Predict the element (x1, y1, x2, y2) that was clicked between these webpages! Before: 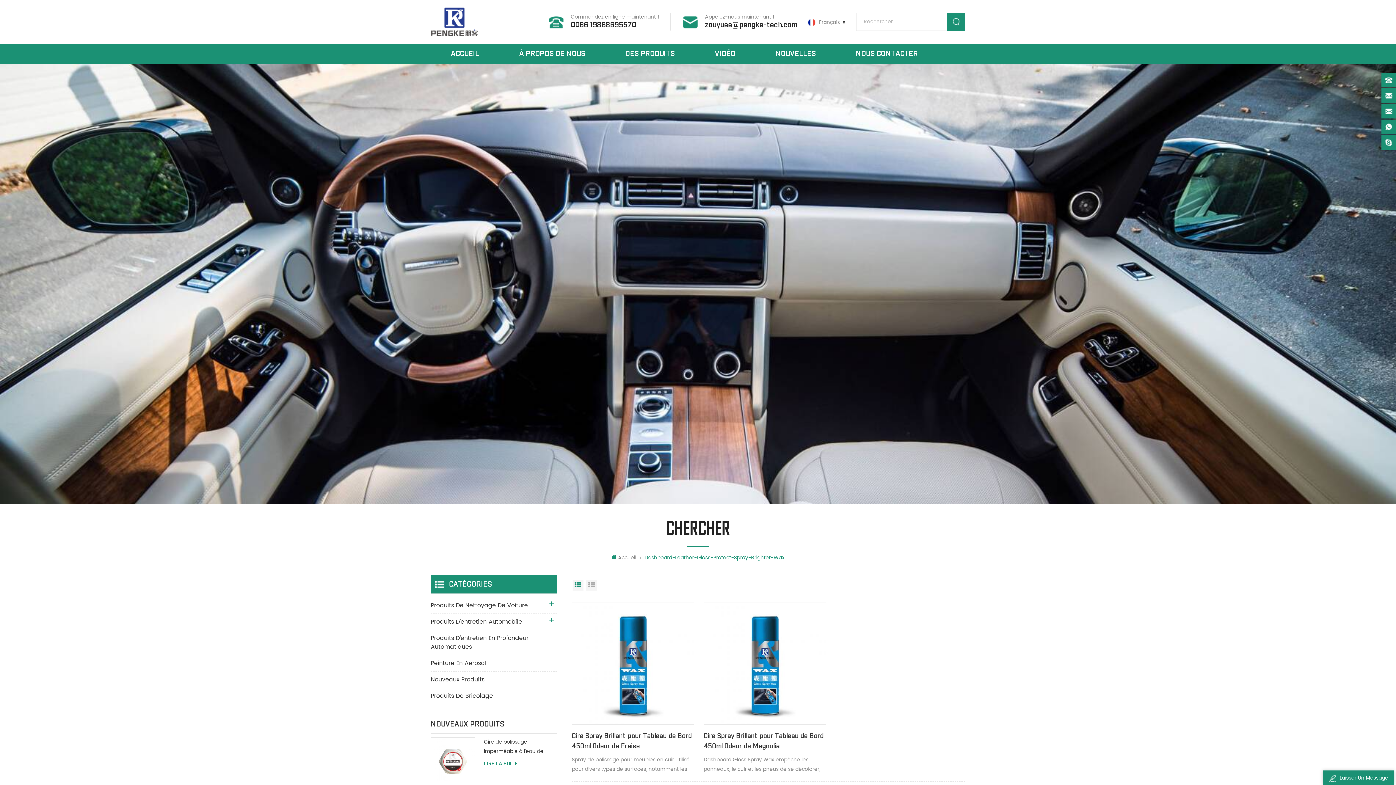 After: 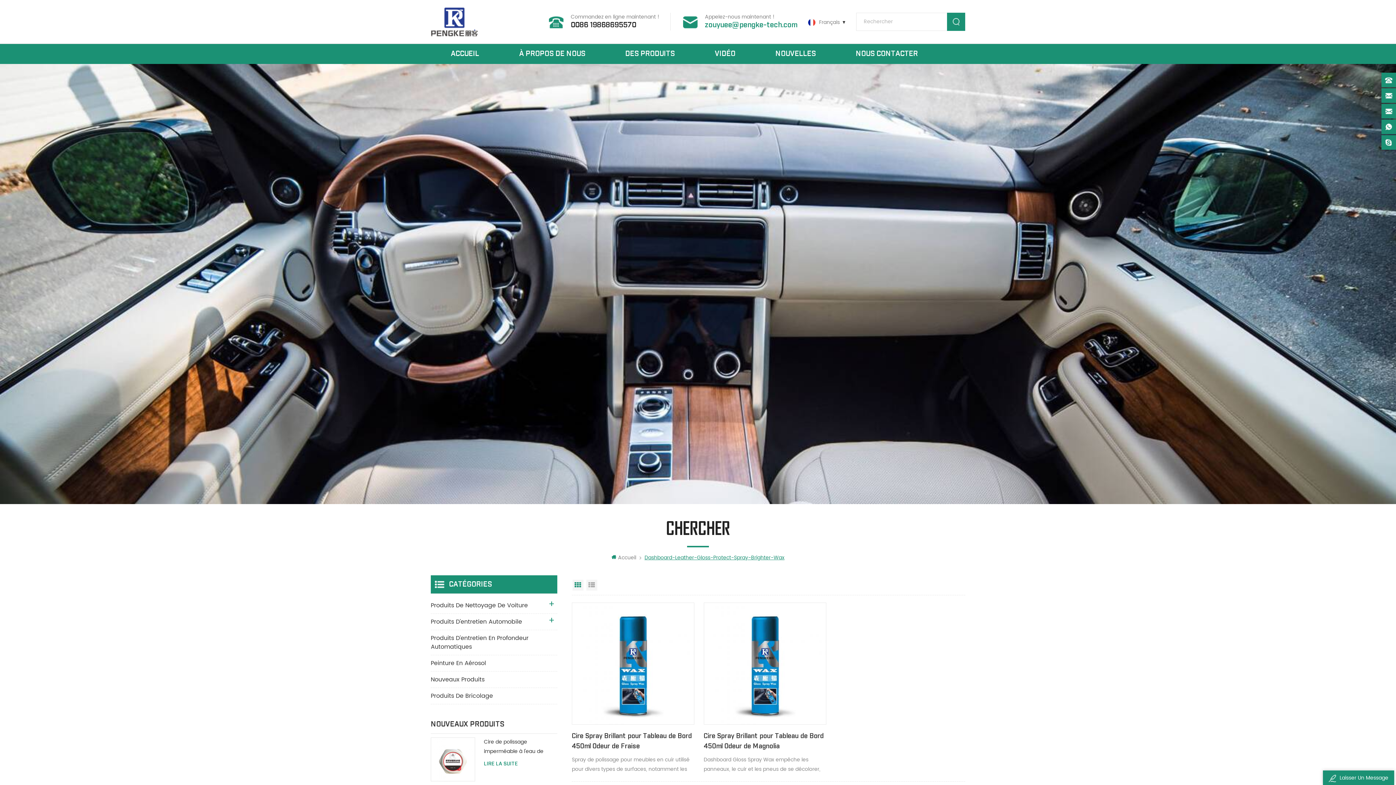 Action: label: zouyuee@pengke-tech.com bbox: (705, 19, 797, 30)